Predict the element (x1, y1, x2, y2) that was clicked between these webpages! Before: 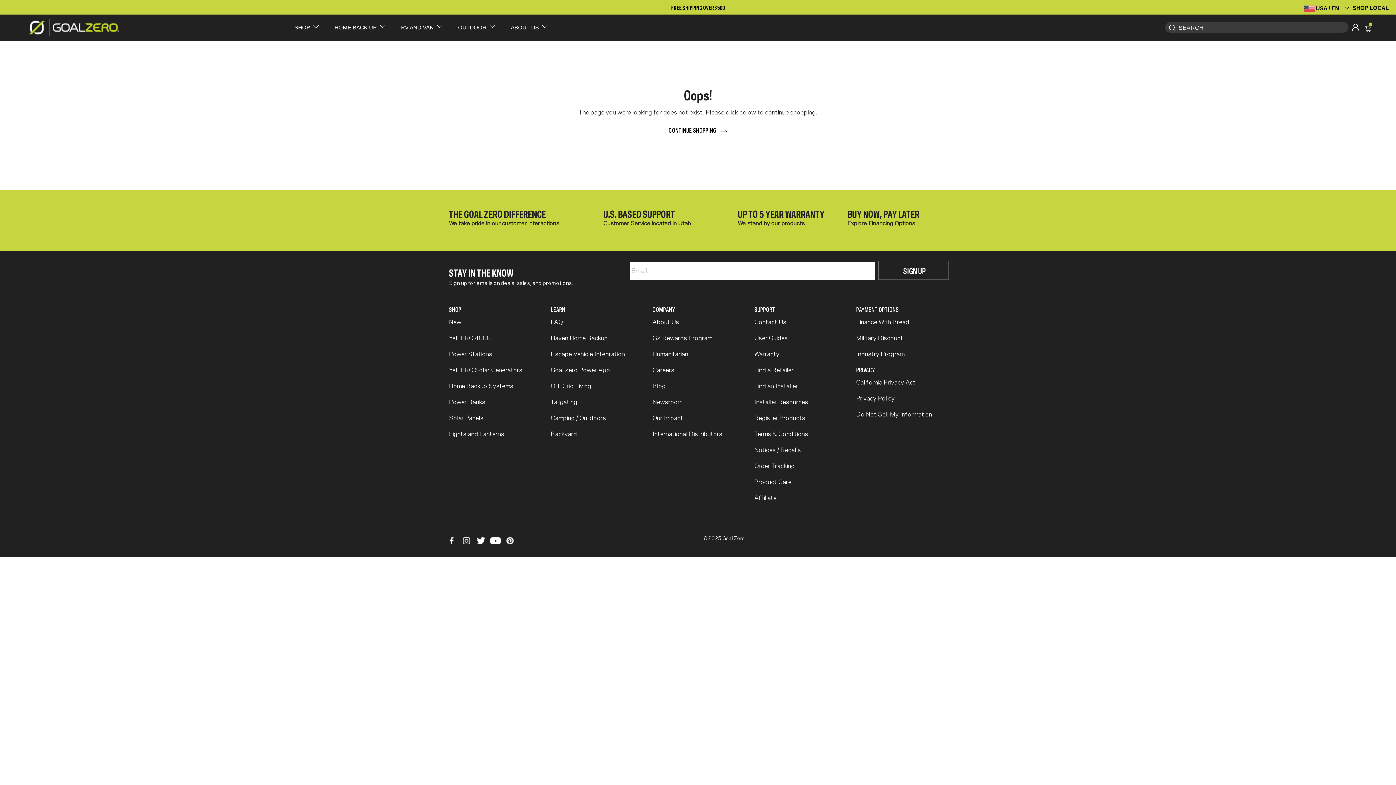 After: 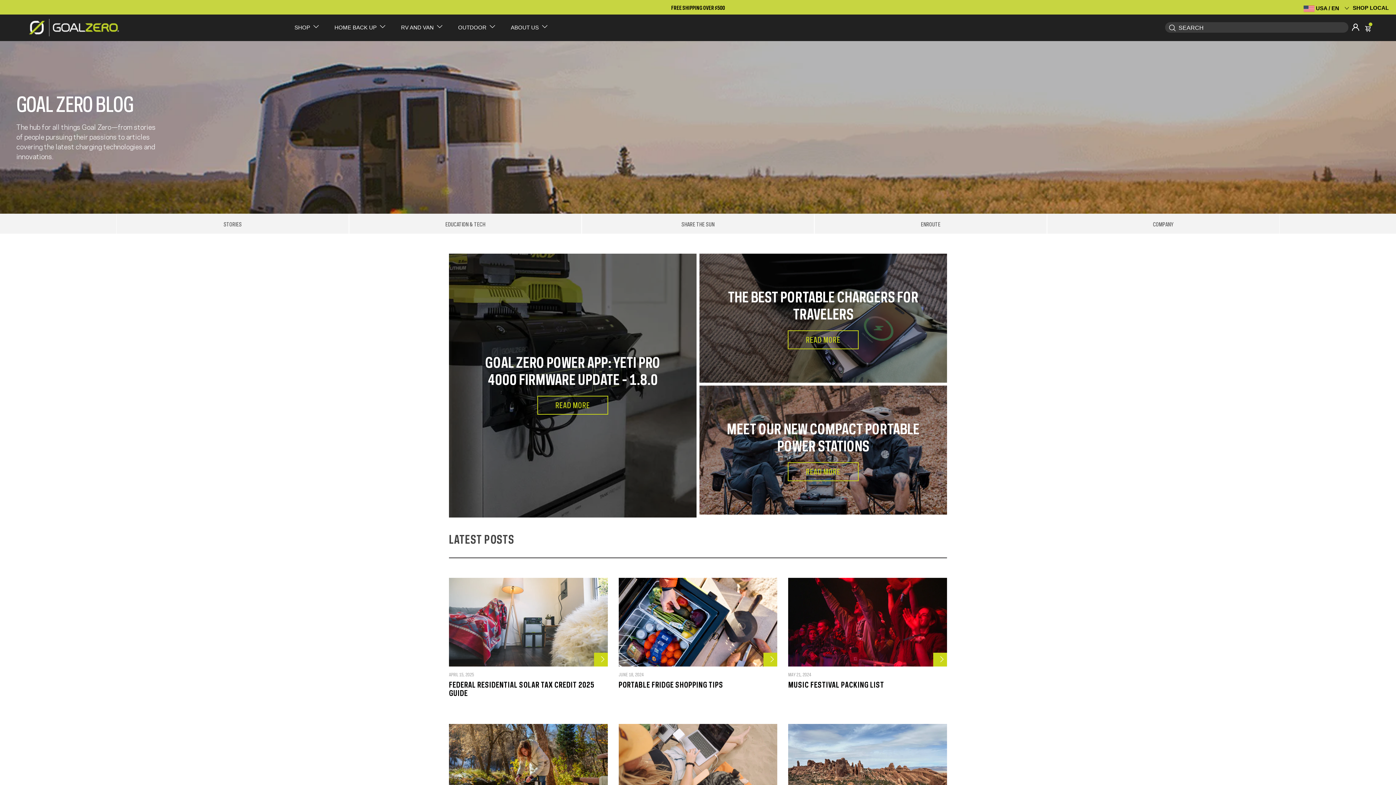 Action: bbox: (652, 381, 665, 389) label: /da-ca/blogs/news